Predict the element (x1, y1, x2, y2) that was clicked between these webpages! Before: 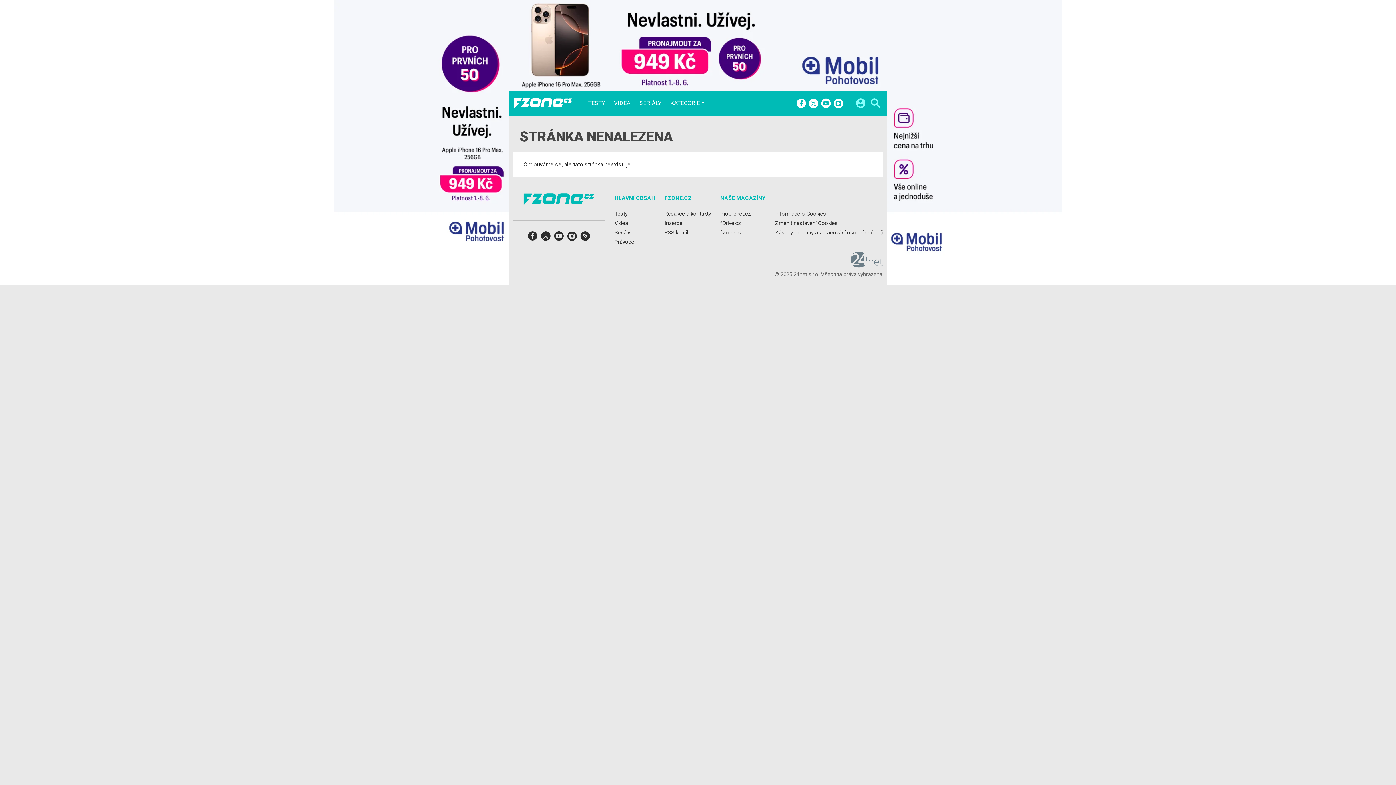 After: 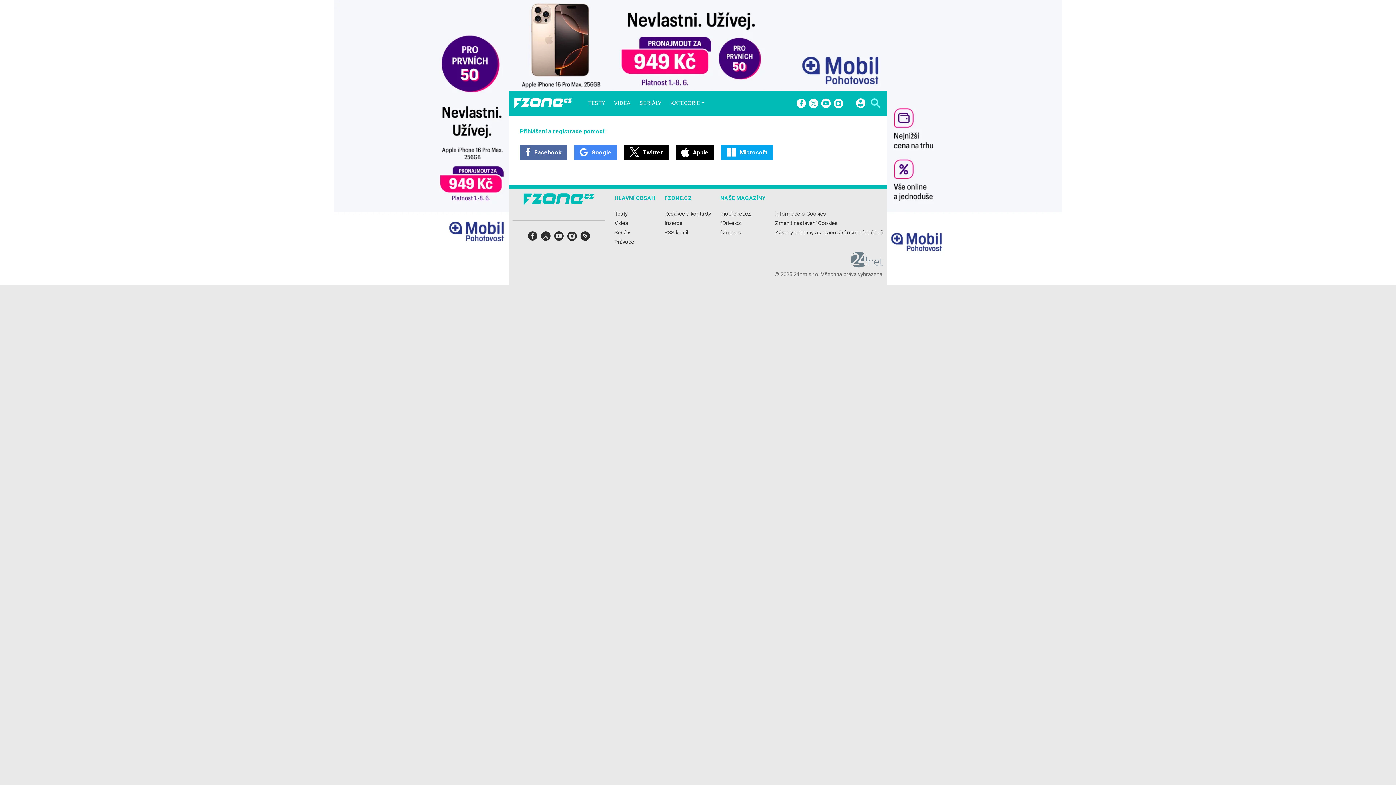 Action: bbox: (855, 98, 866, 110)